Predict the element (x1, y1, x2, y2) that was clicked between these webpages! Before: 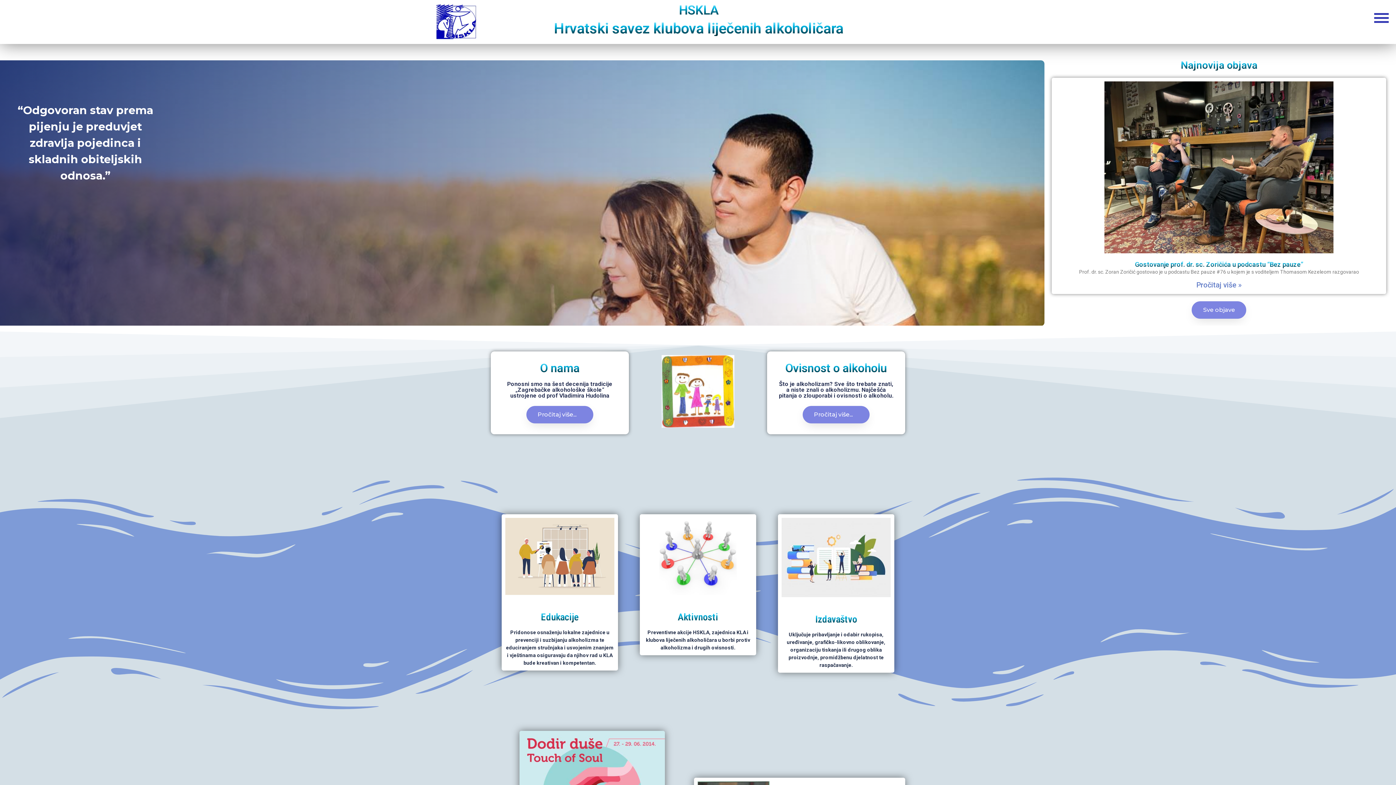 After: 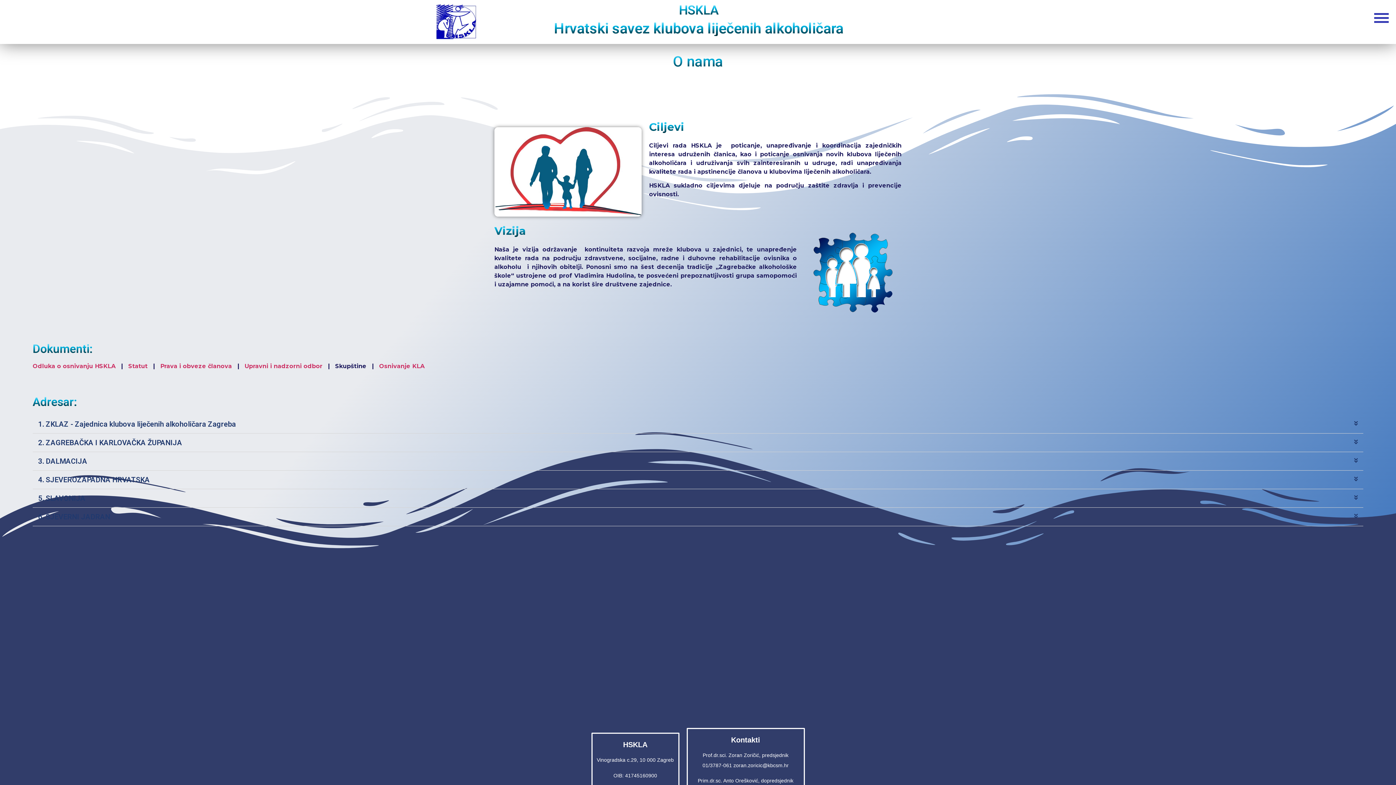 Action: bbox: (526, 406, 593, 423) label: Pročitaj više...